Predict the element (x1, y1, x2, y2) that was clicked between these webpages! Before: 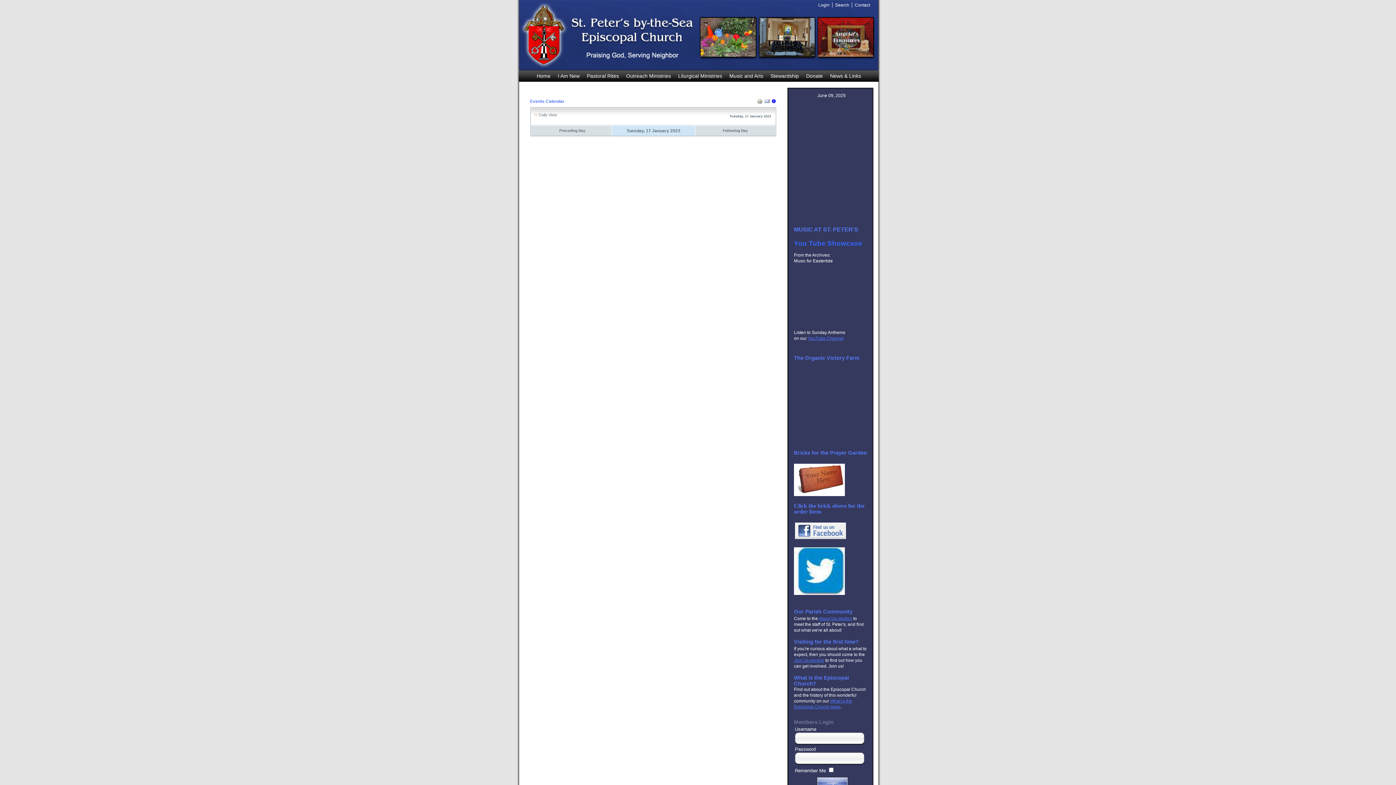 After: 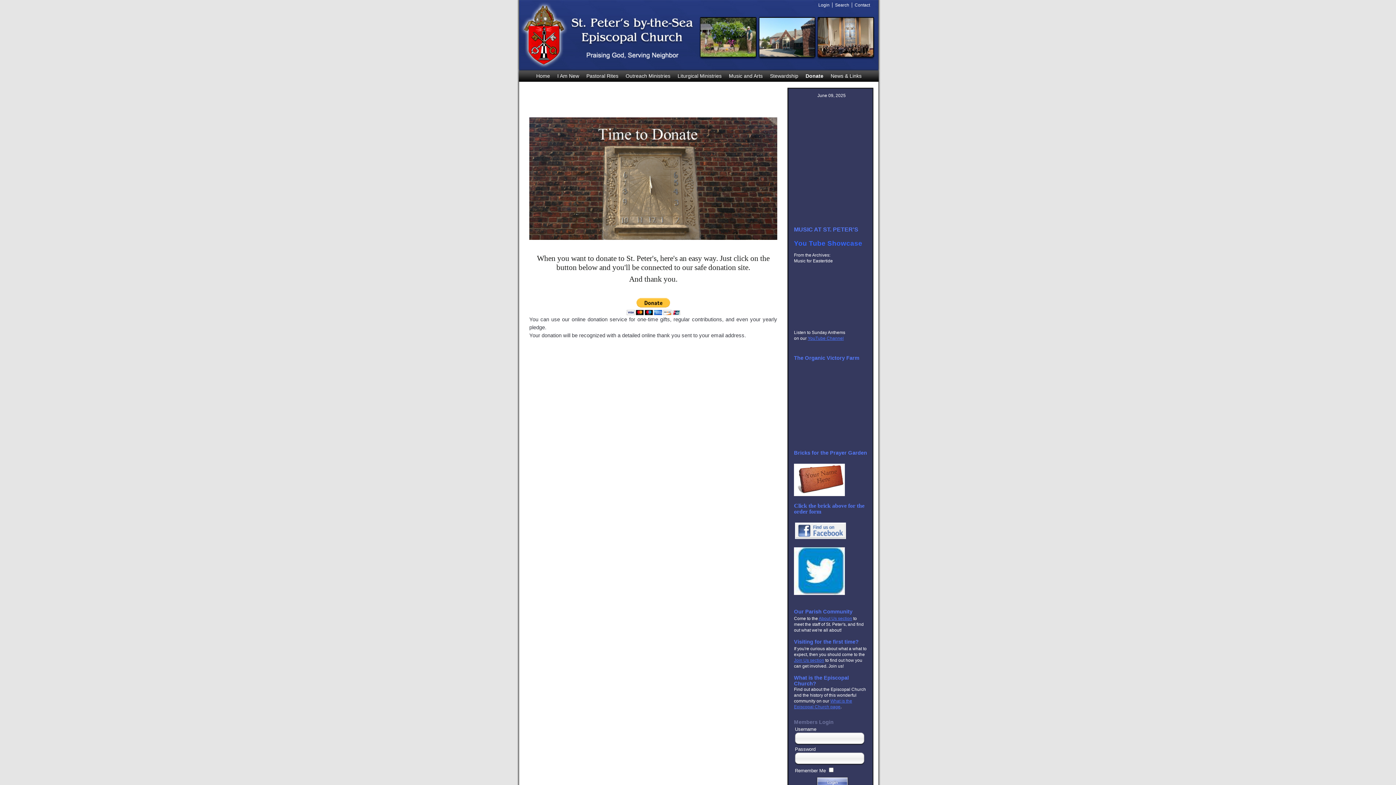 Action: label: Donate bbox: (806, 70, 823, 80)